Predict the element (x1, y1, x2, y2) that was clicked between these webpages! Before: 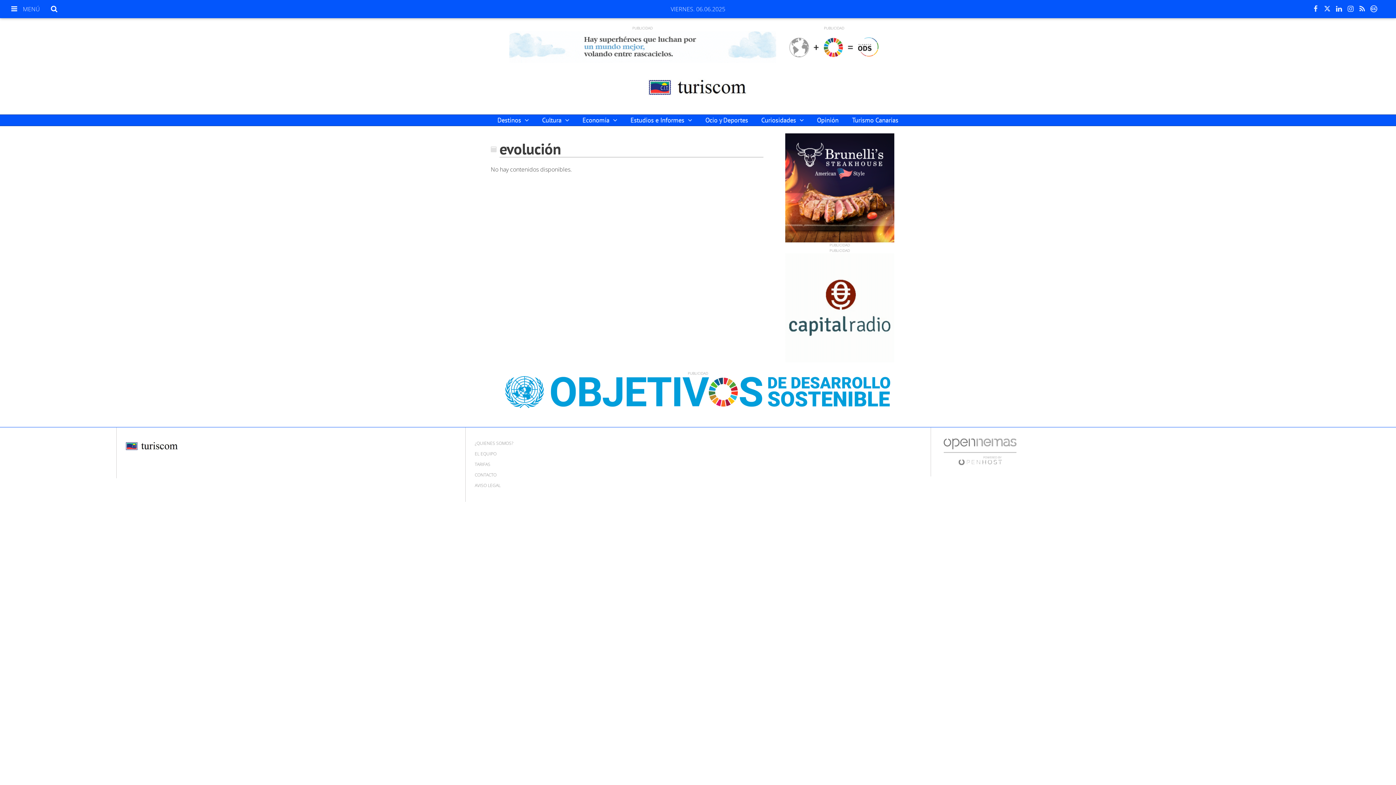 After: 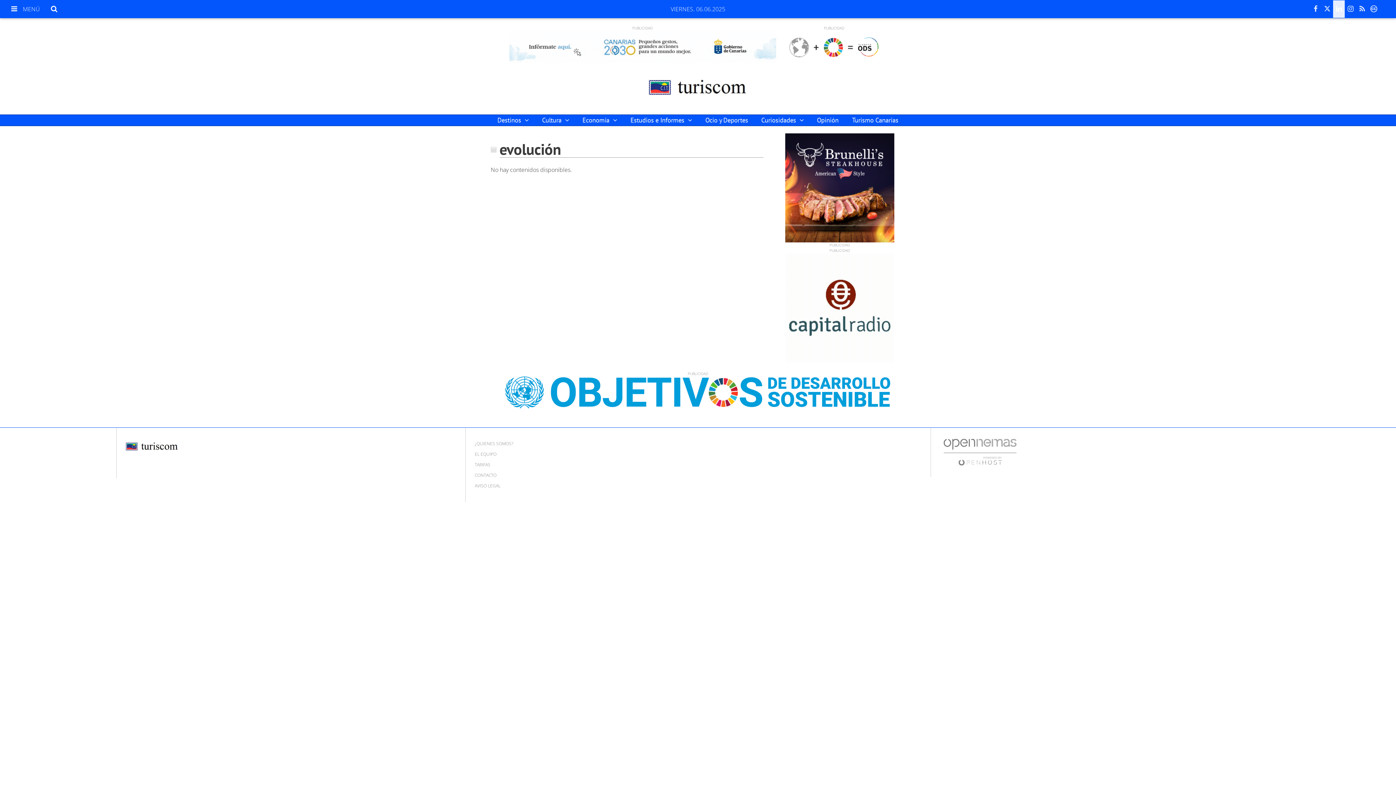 Action: bbox: (1333, 0, 1345, 17)